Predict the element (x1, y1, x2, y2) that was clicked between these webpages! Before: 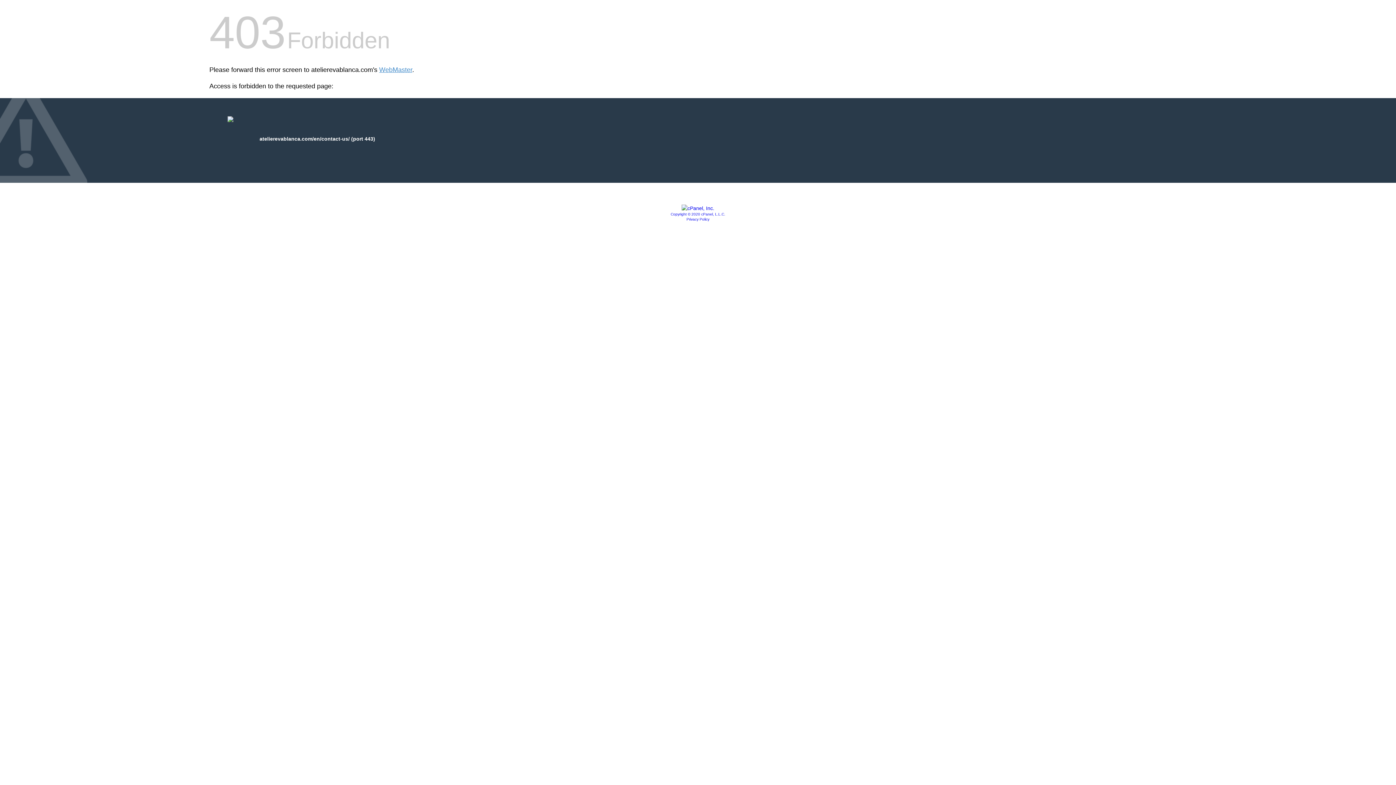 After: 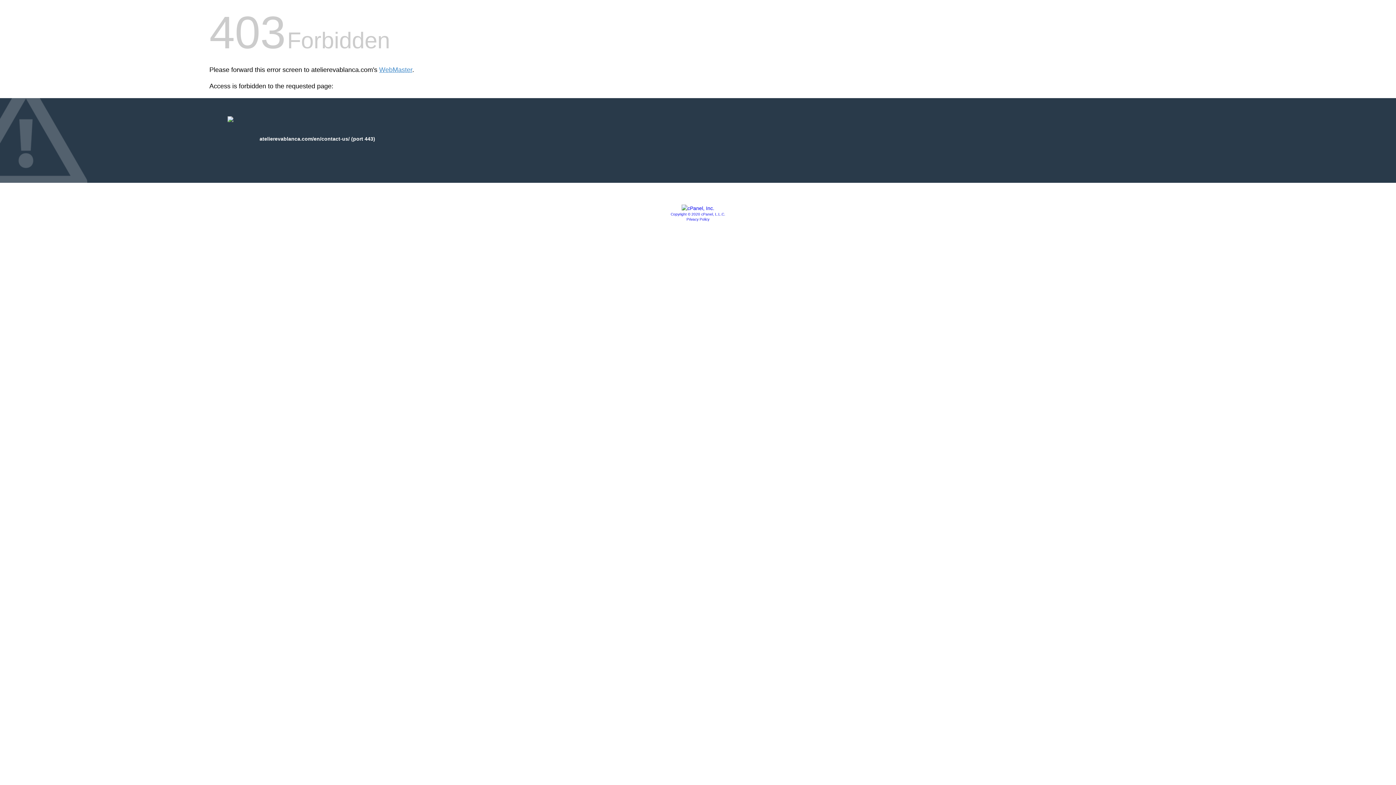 Action: bbox: (686, 217, 709, 221) label: Privacy Policy